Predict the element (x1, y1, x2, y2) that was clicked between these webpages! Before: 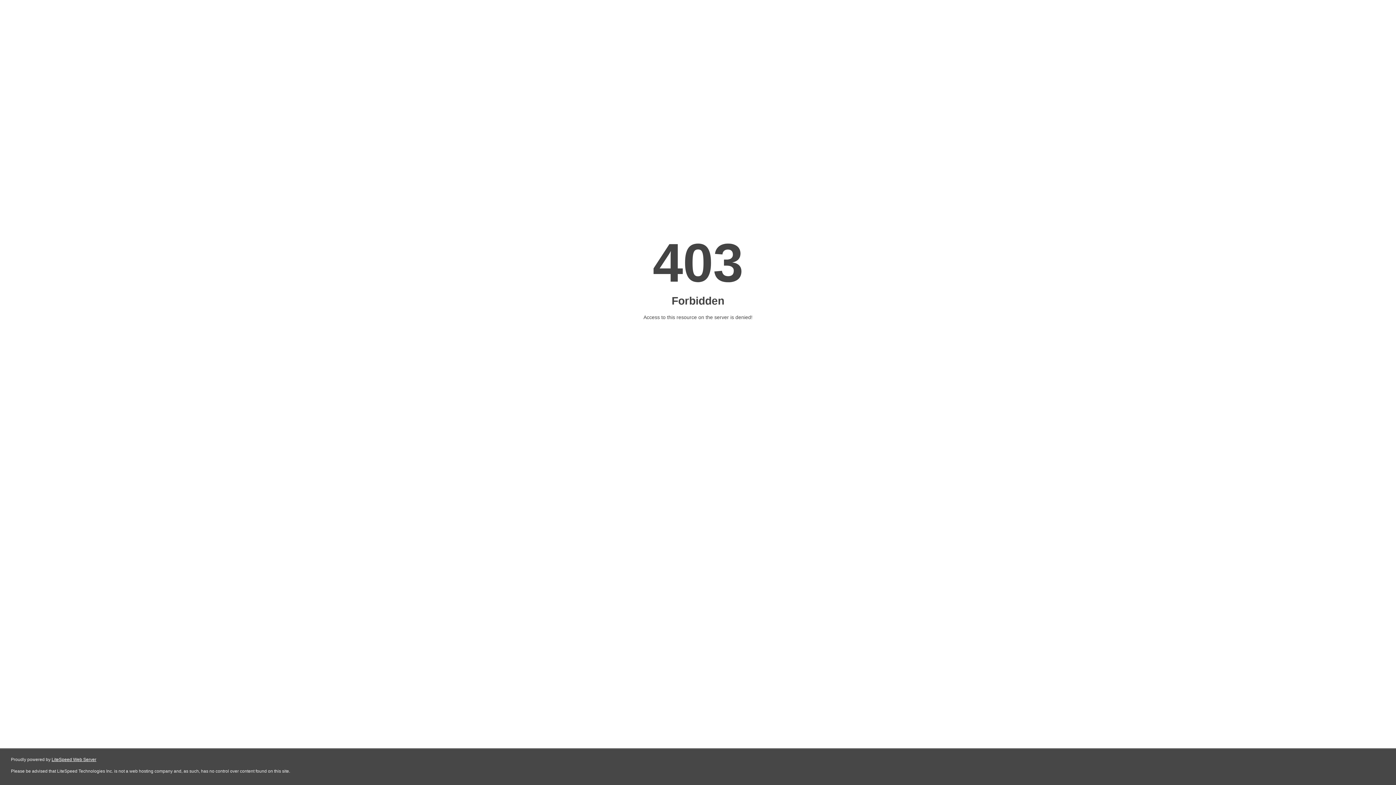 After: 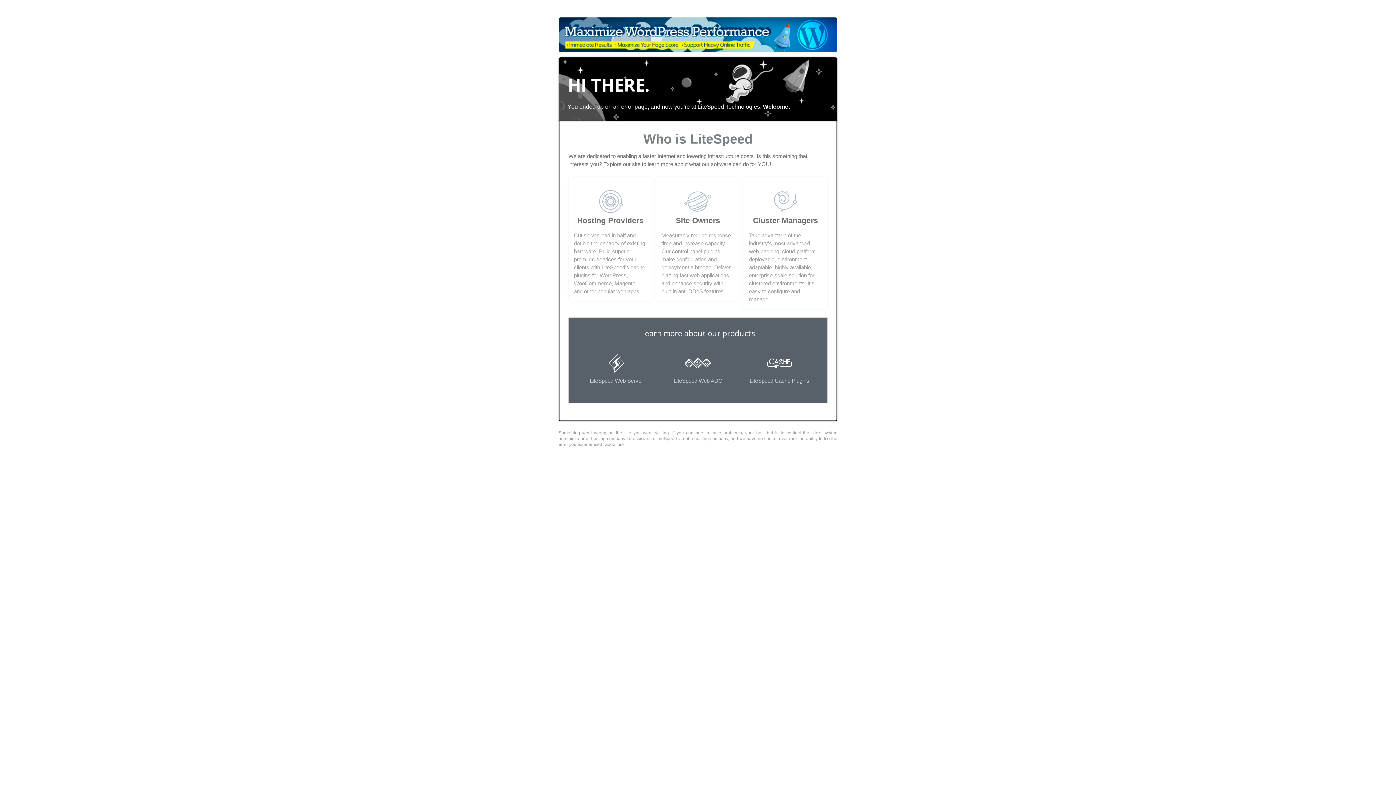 Action: bbox: (51, 757, 96, 762) label: LiteSpeed Web Server